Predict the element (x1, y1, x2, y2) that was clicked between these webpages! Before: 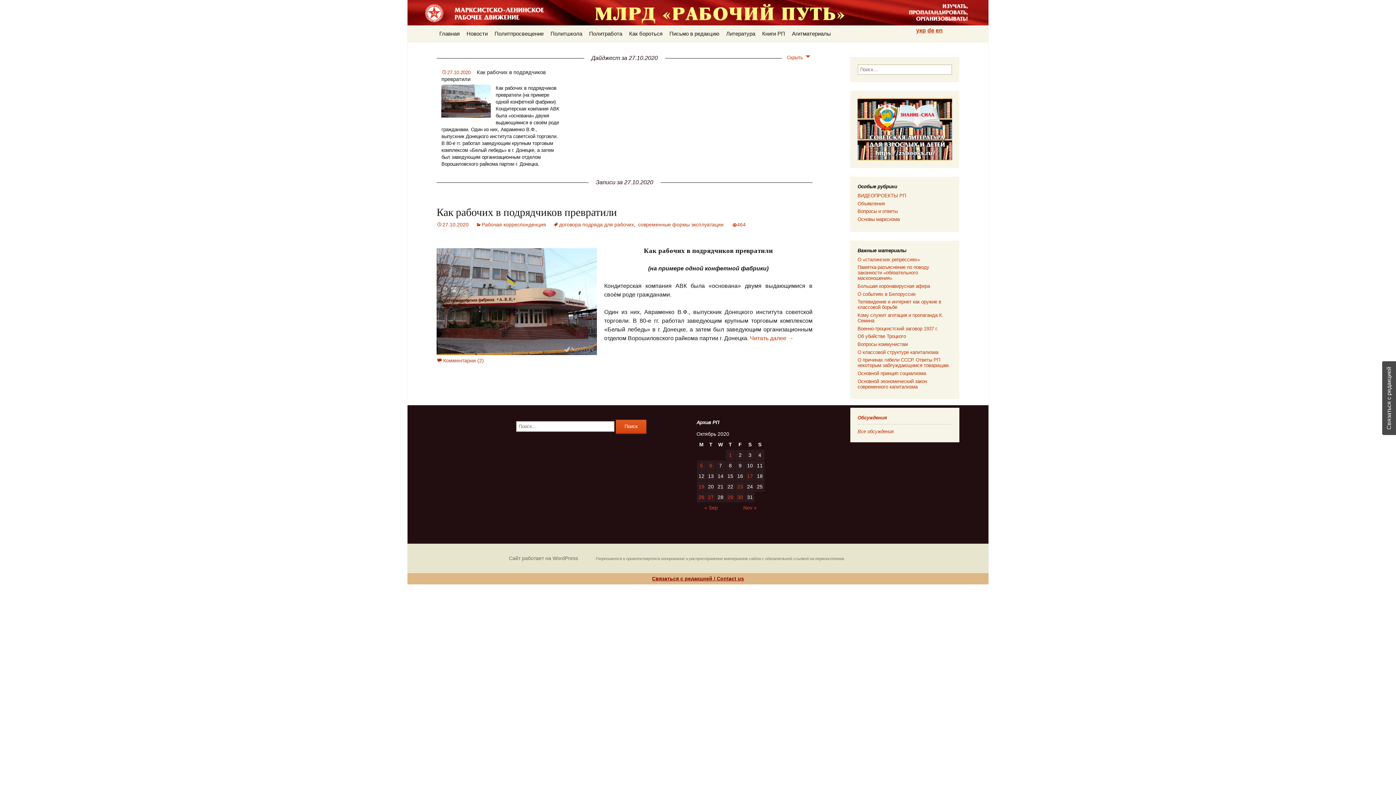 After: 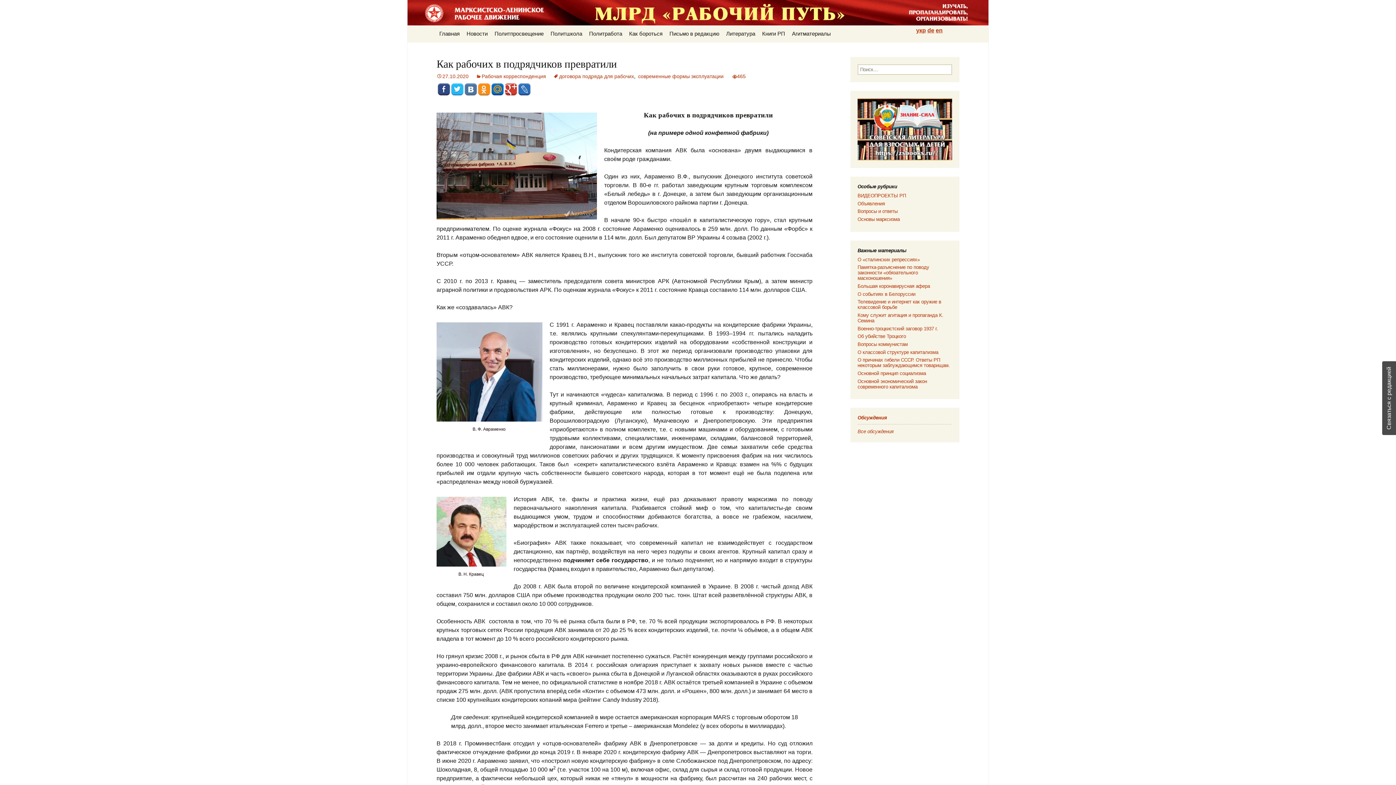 Action: bbox: (436, 221, 468, 227) label: 27.10.2020